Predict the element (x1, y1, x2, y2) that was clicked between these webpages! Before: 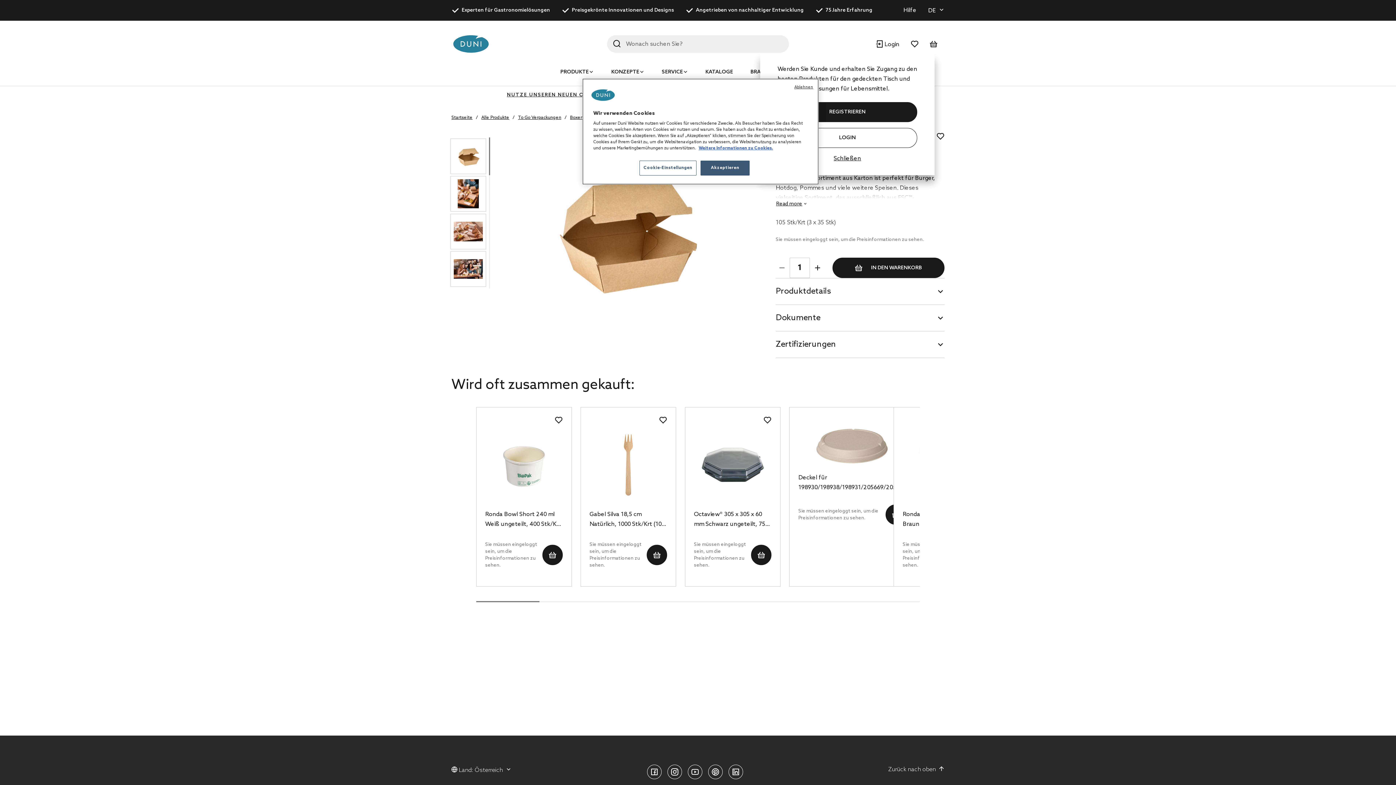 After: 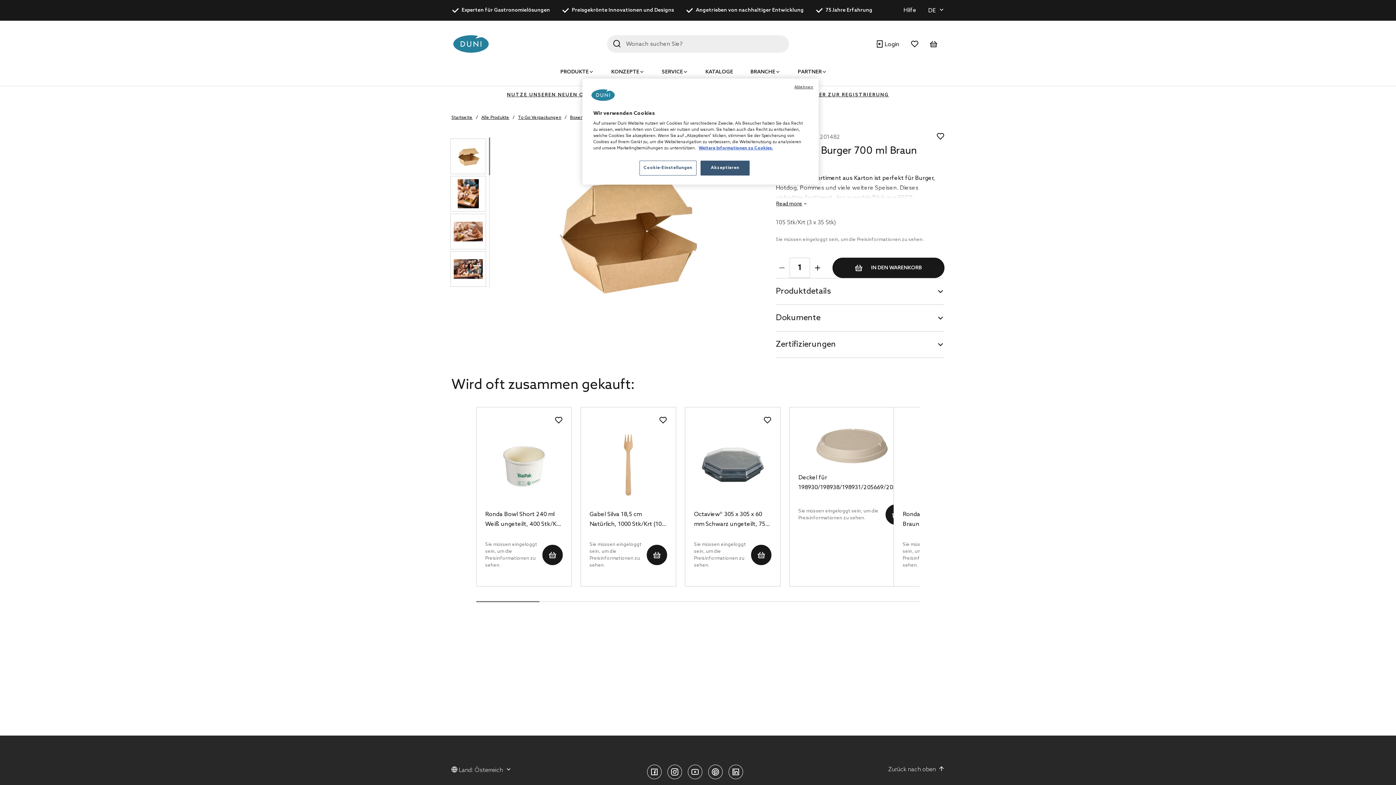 Action: bbox: (834, 153, 861, 163) label: Schließen